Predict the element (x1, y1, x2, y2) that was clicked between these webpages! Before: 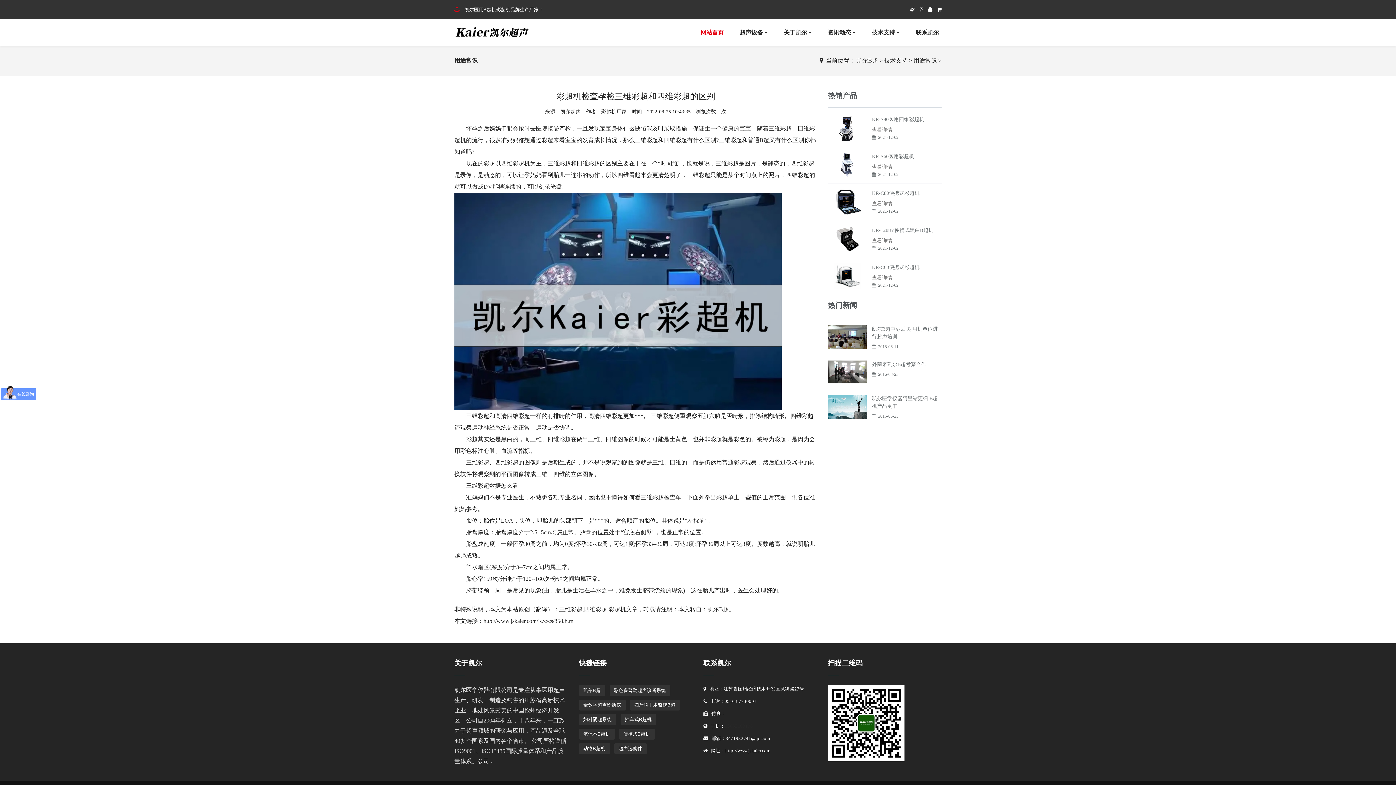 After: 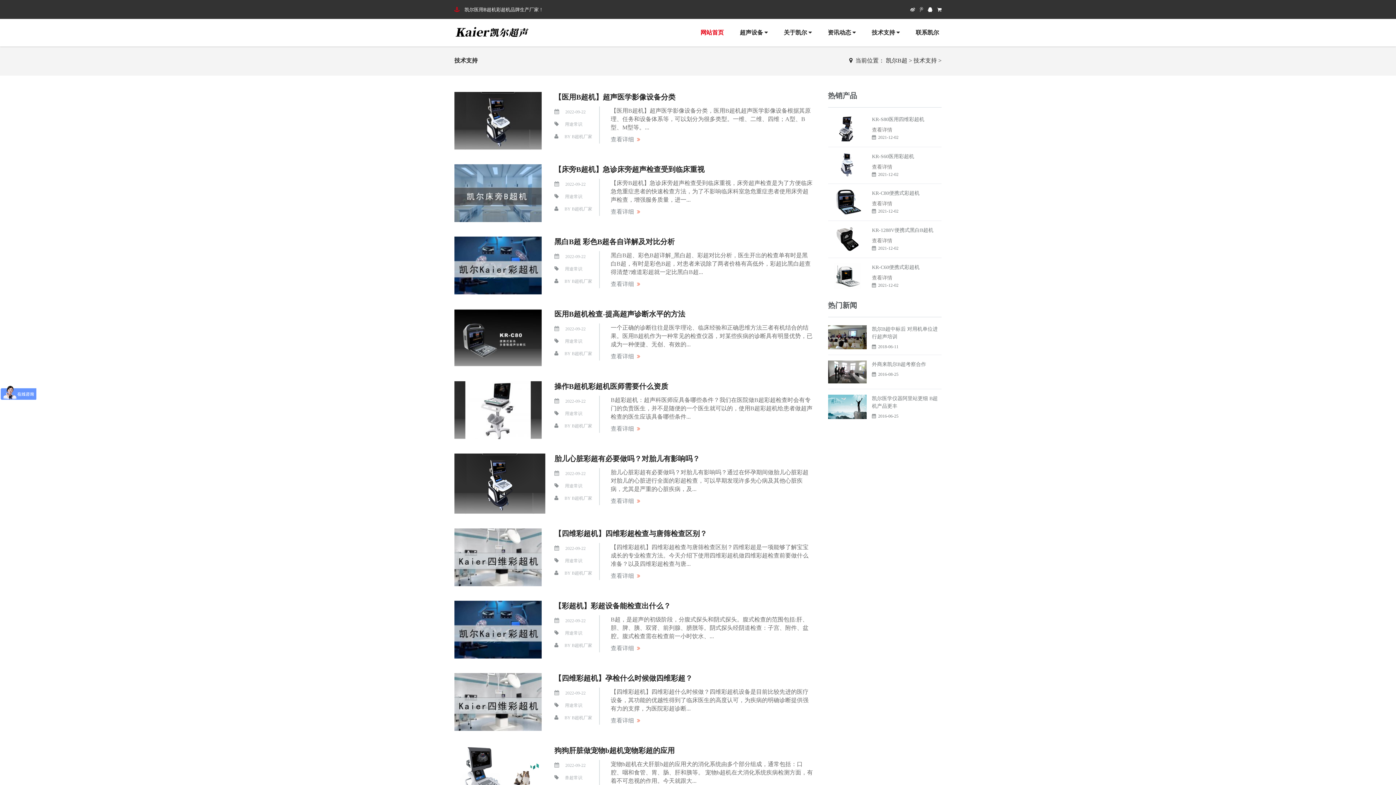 Action: label: 技术支持  bbox: (866, 19, 905, 46)